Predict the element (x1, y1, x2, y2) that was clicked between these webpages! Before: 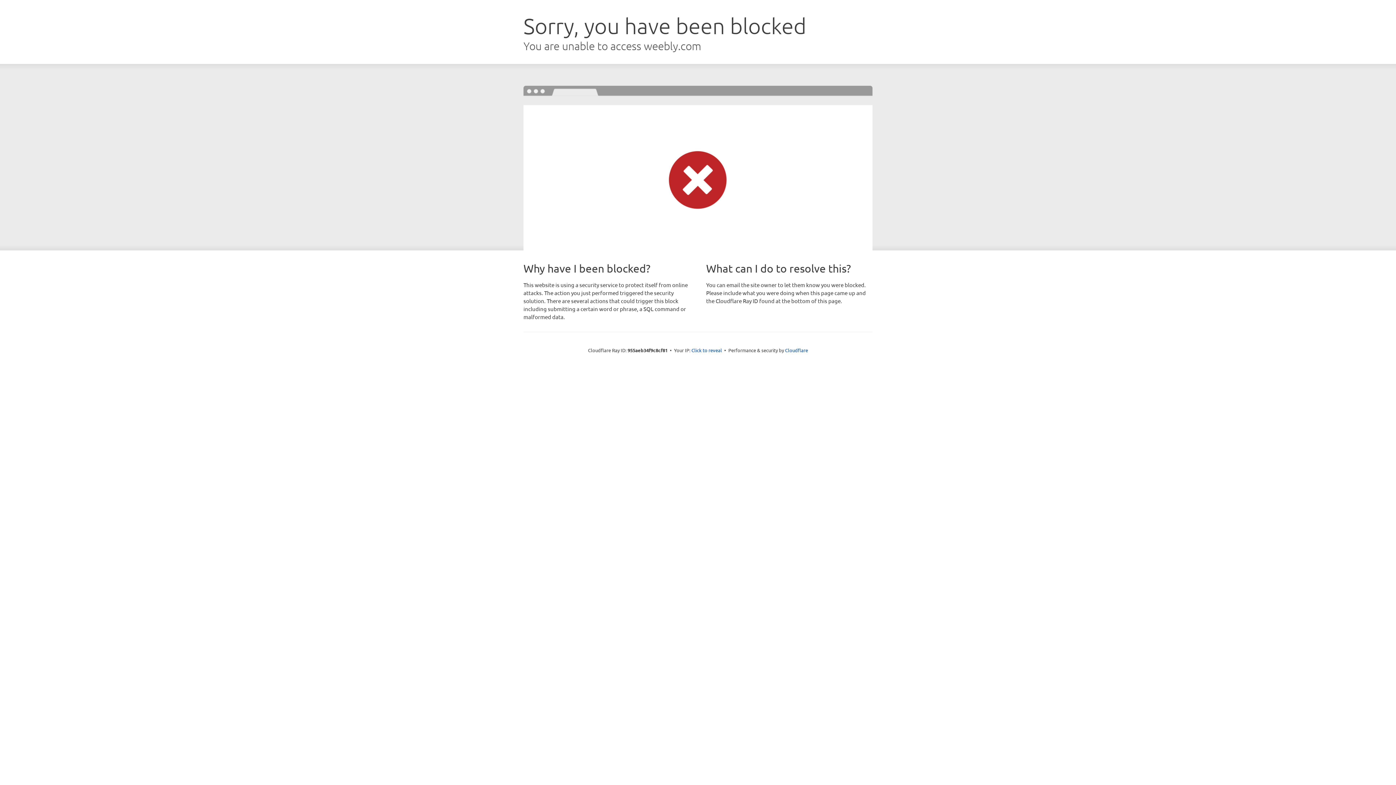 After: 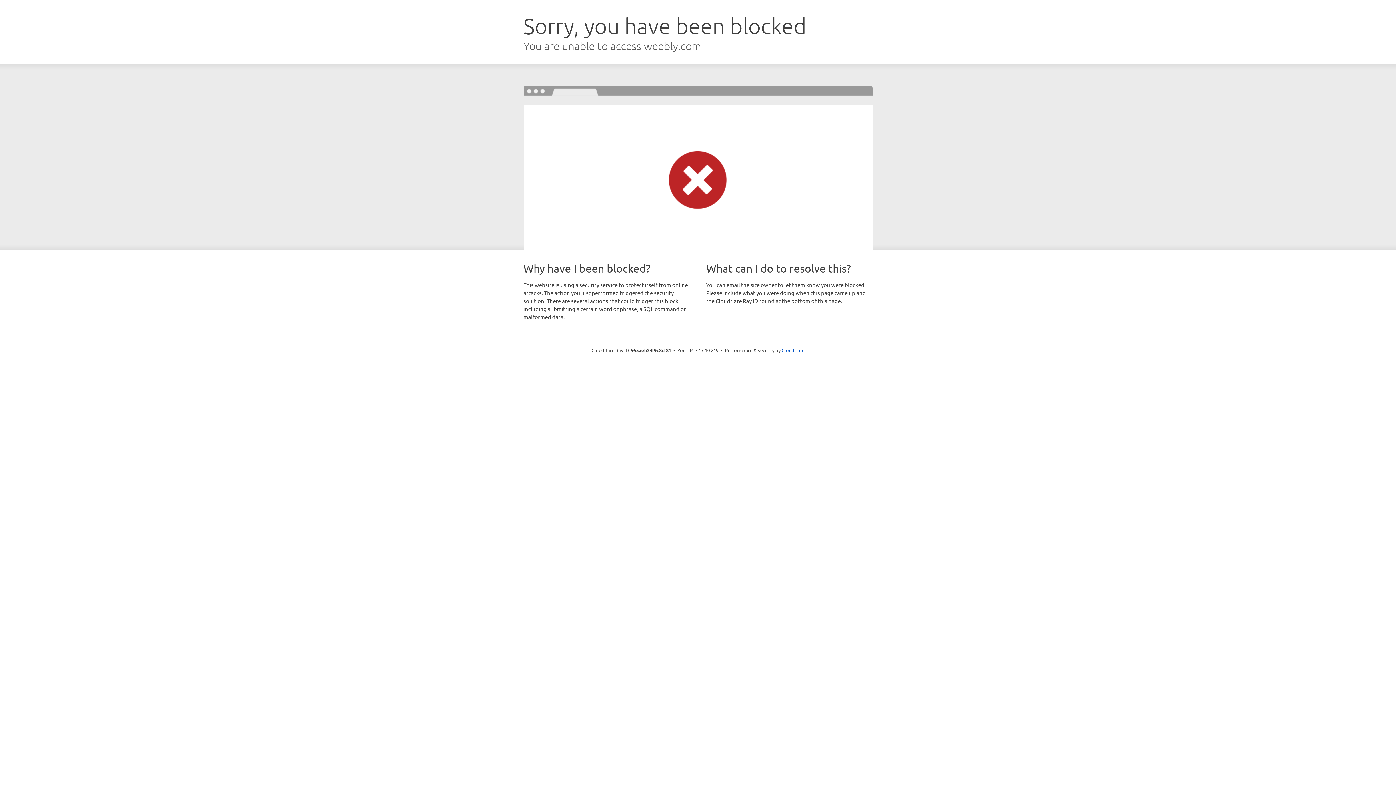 Action: label: Click to reveal bbox: (691, 346, 722, 353)